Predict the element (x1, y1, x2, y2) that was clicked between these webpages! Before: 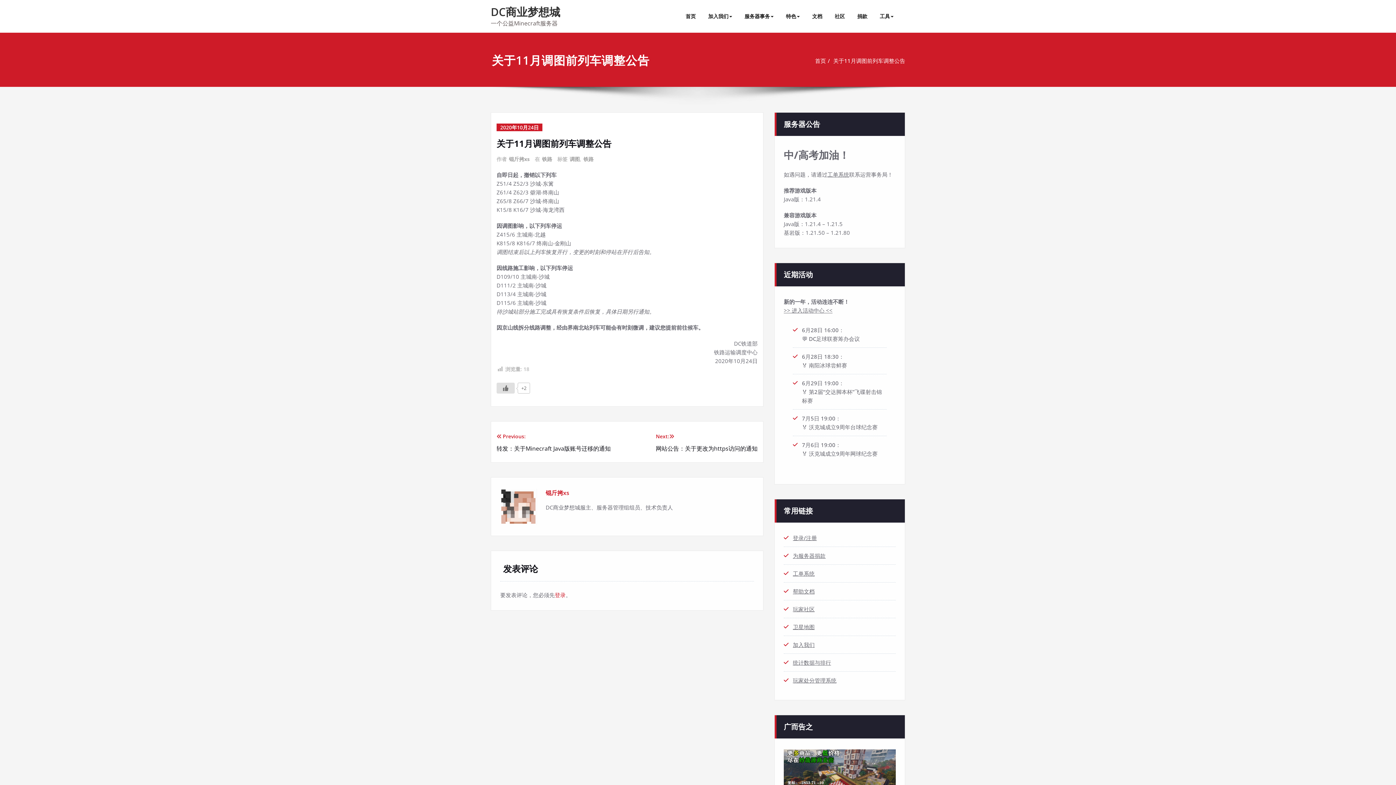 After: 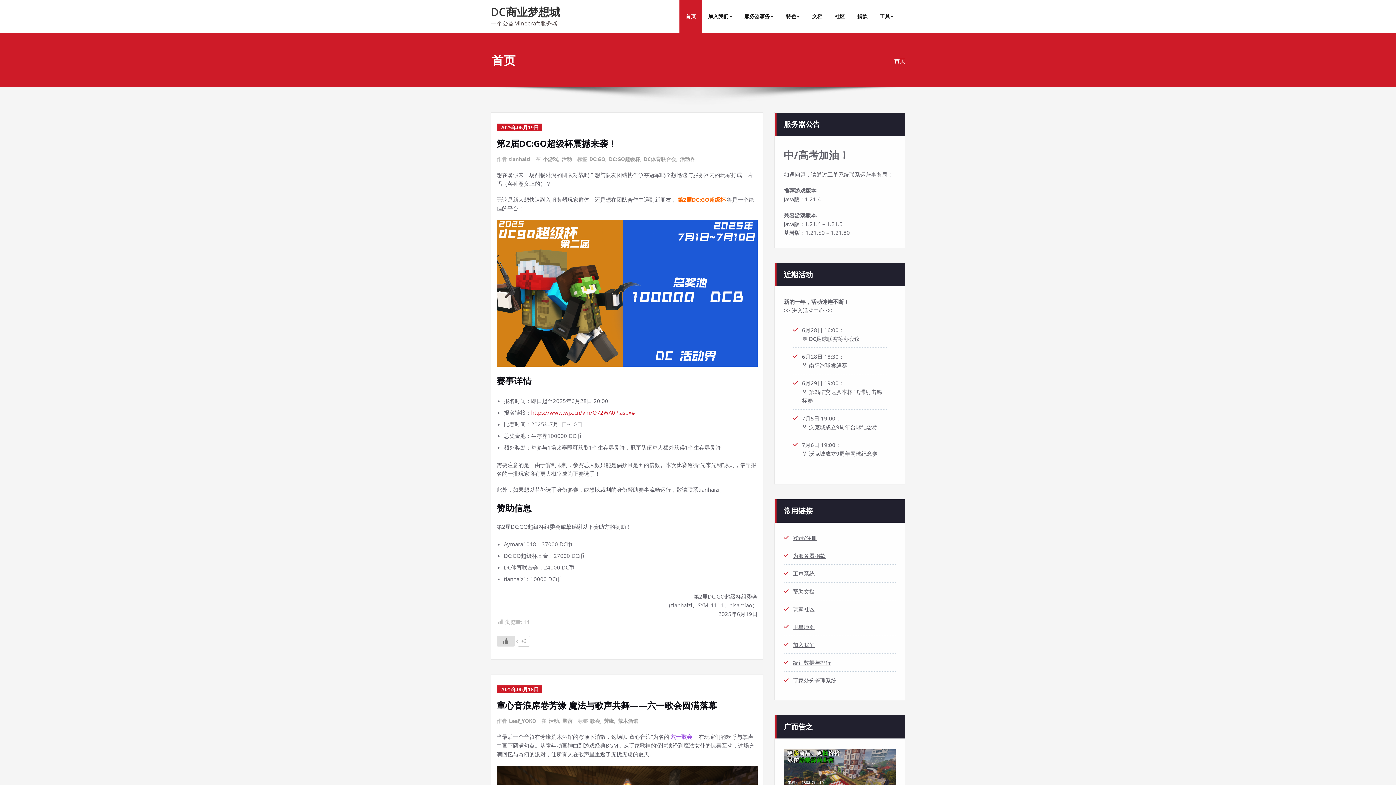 Action: bbox: (679, 0, 702, 32) label: 首页